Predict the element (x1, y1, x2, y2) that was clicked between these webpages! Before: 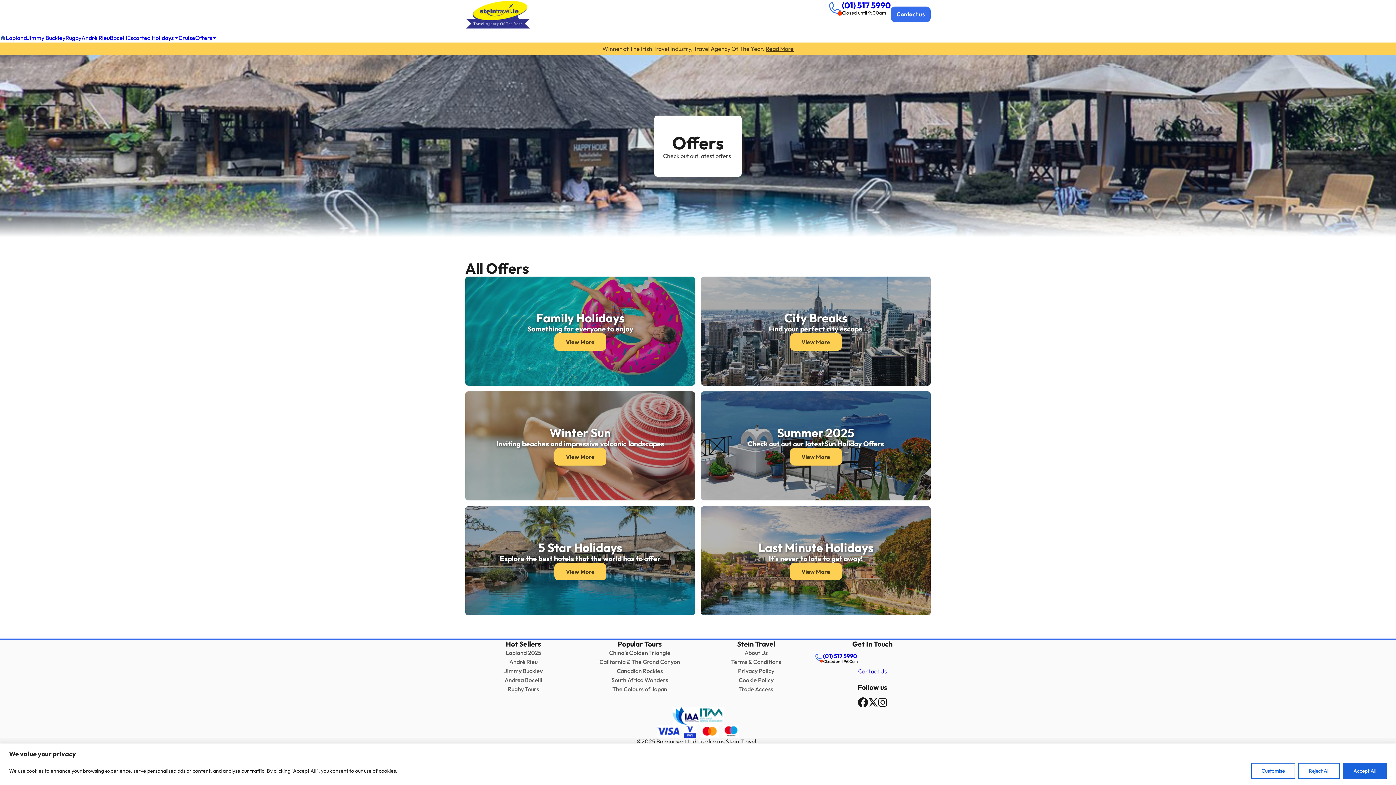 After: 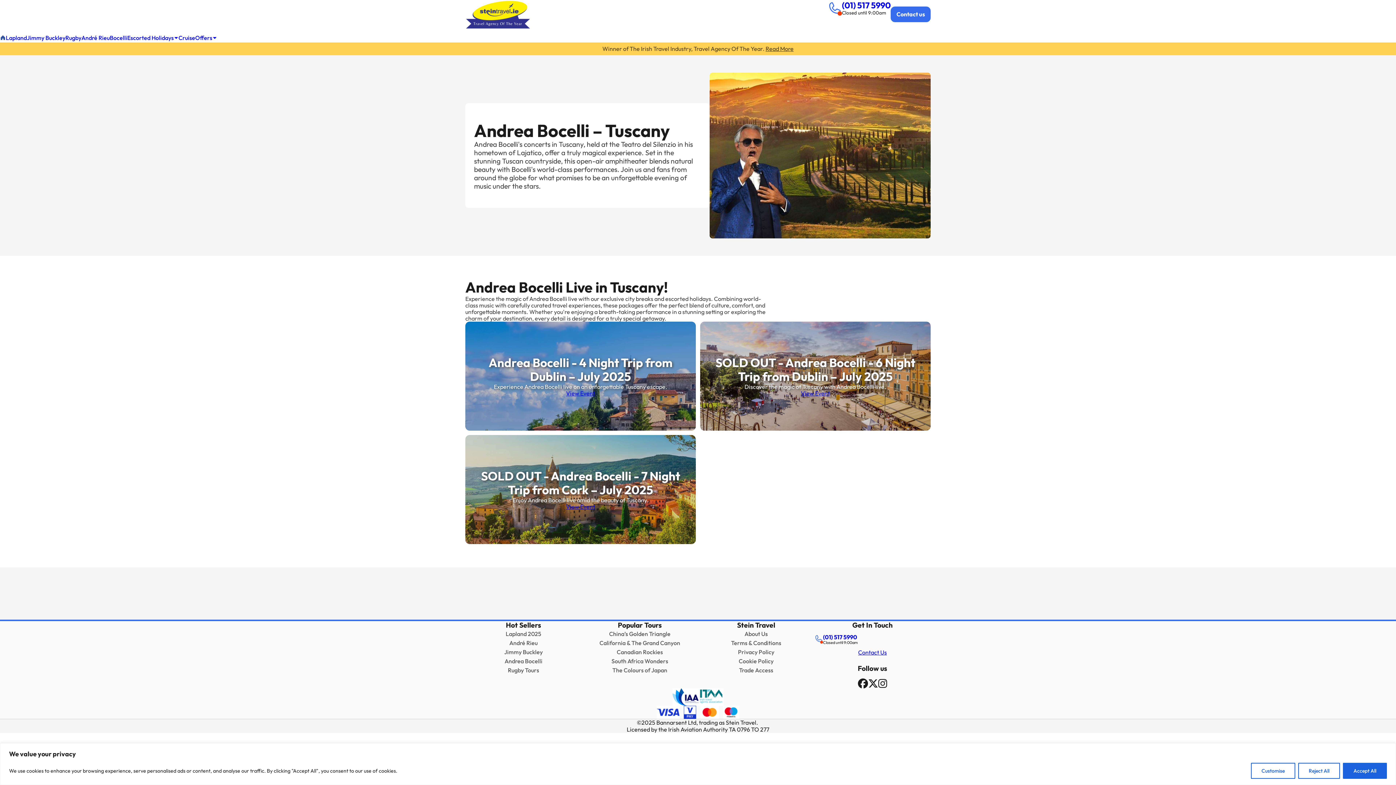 Action: bbox: (504, 676, 542, 683) label: Andrea Bocelli